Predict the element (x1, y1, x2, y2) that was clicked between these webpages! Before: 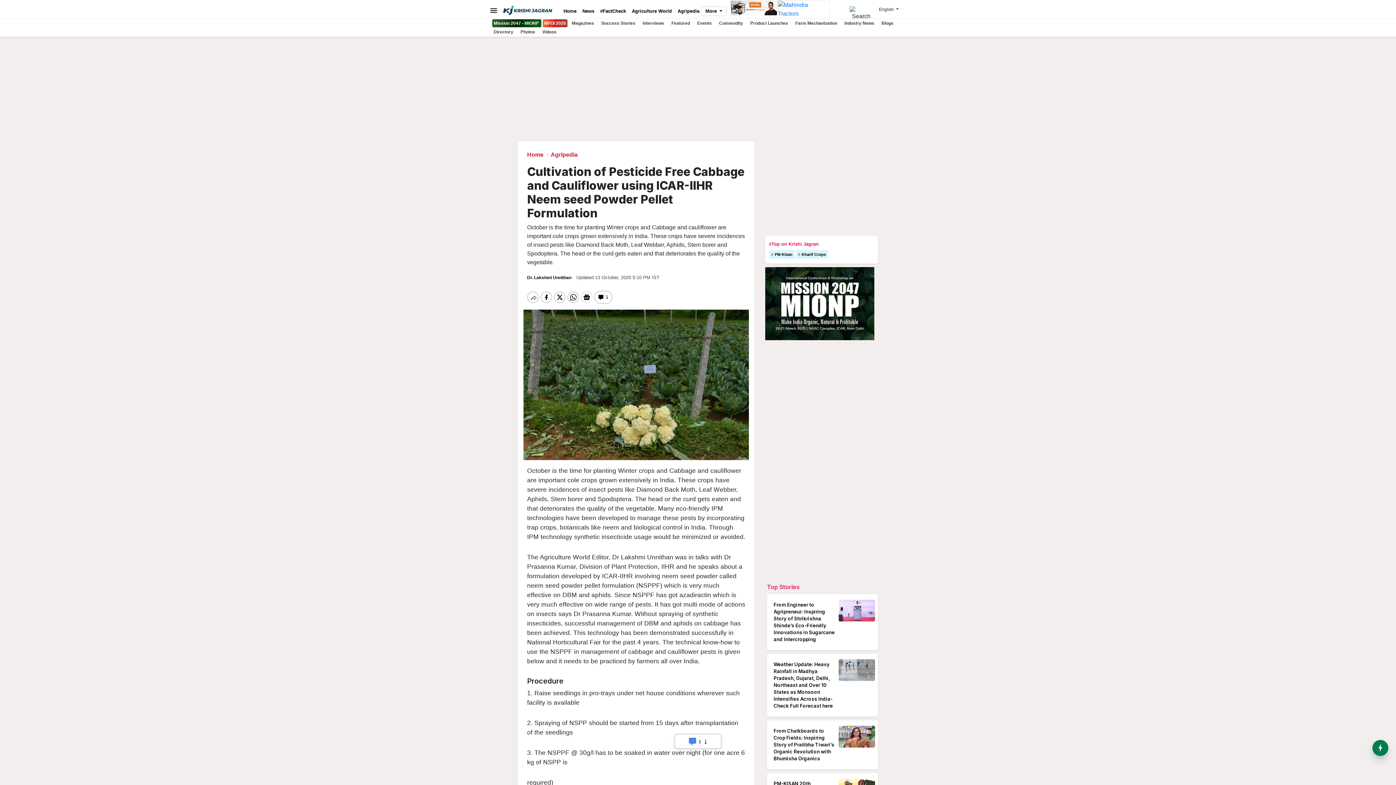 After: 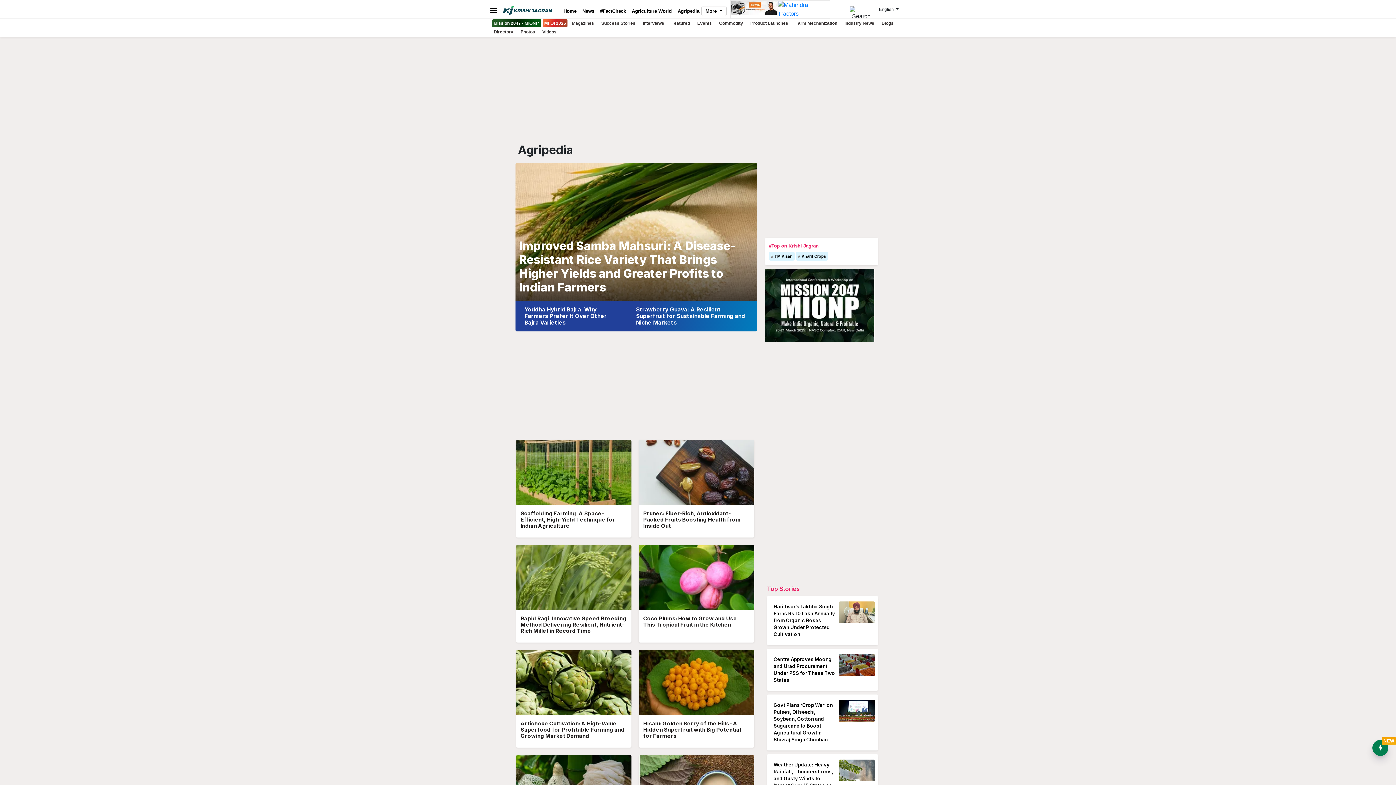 Action: label: Agripedia bbox: (674, 7, 702, 14)